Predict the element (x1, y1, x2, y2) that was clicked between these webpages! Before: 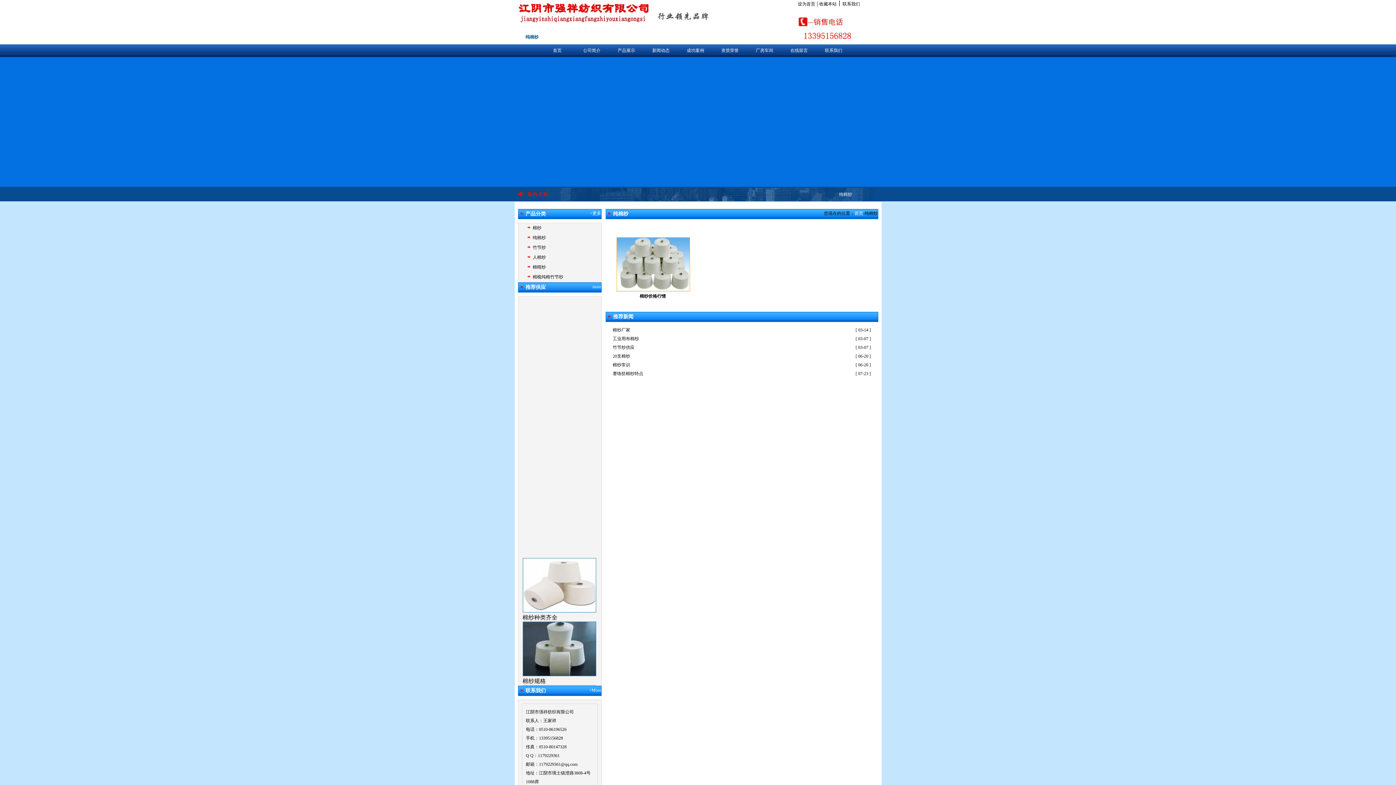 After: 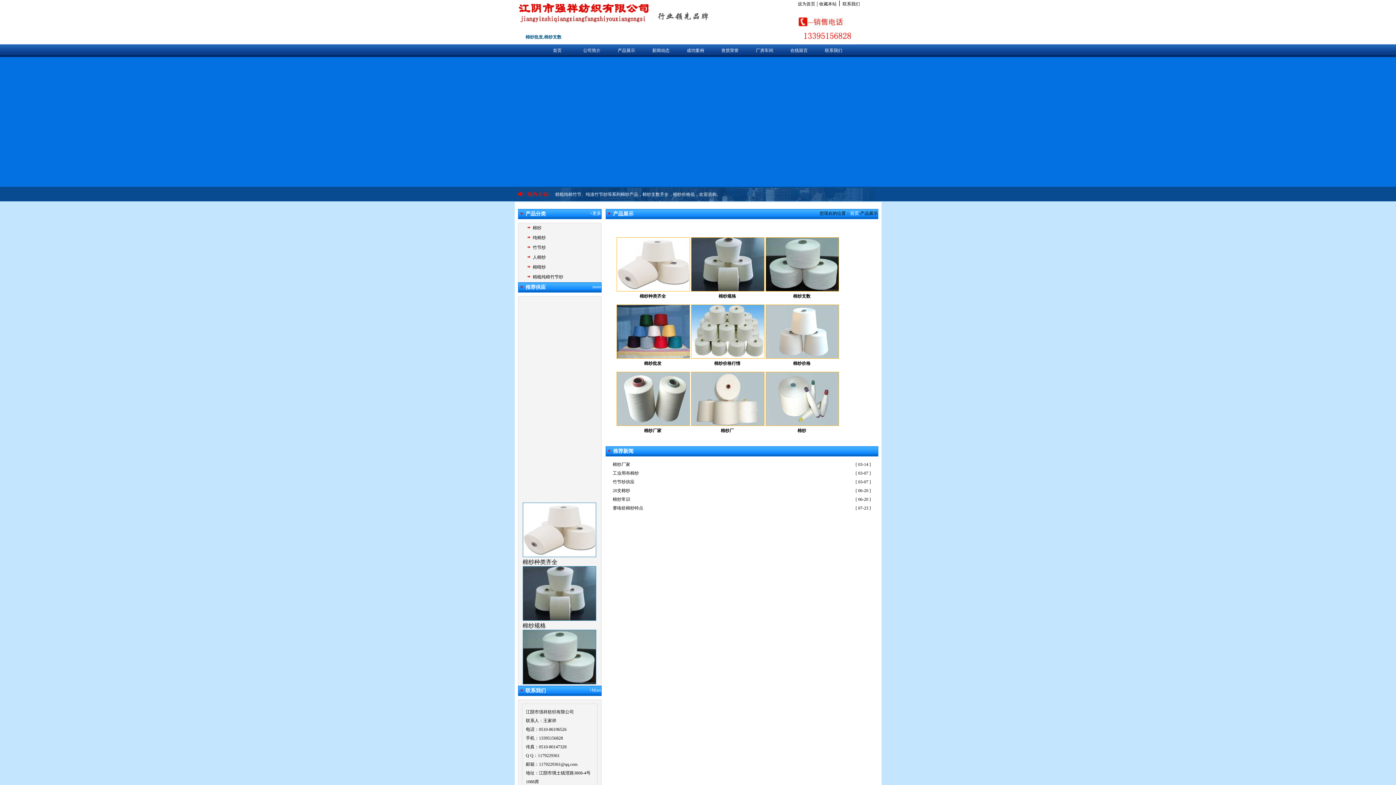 Action: bbox: (590, 210, 601, 216) label: +更多